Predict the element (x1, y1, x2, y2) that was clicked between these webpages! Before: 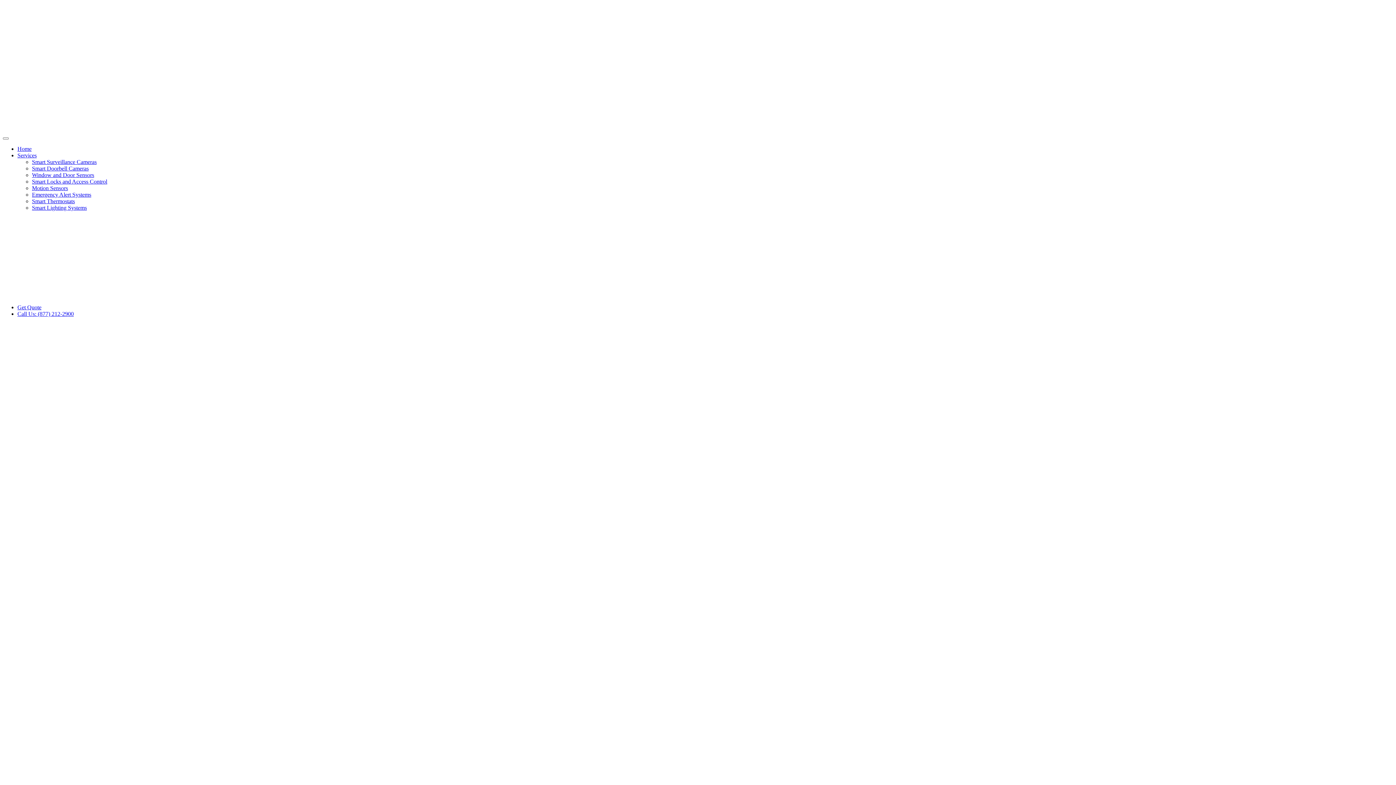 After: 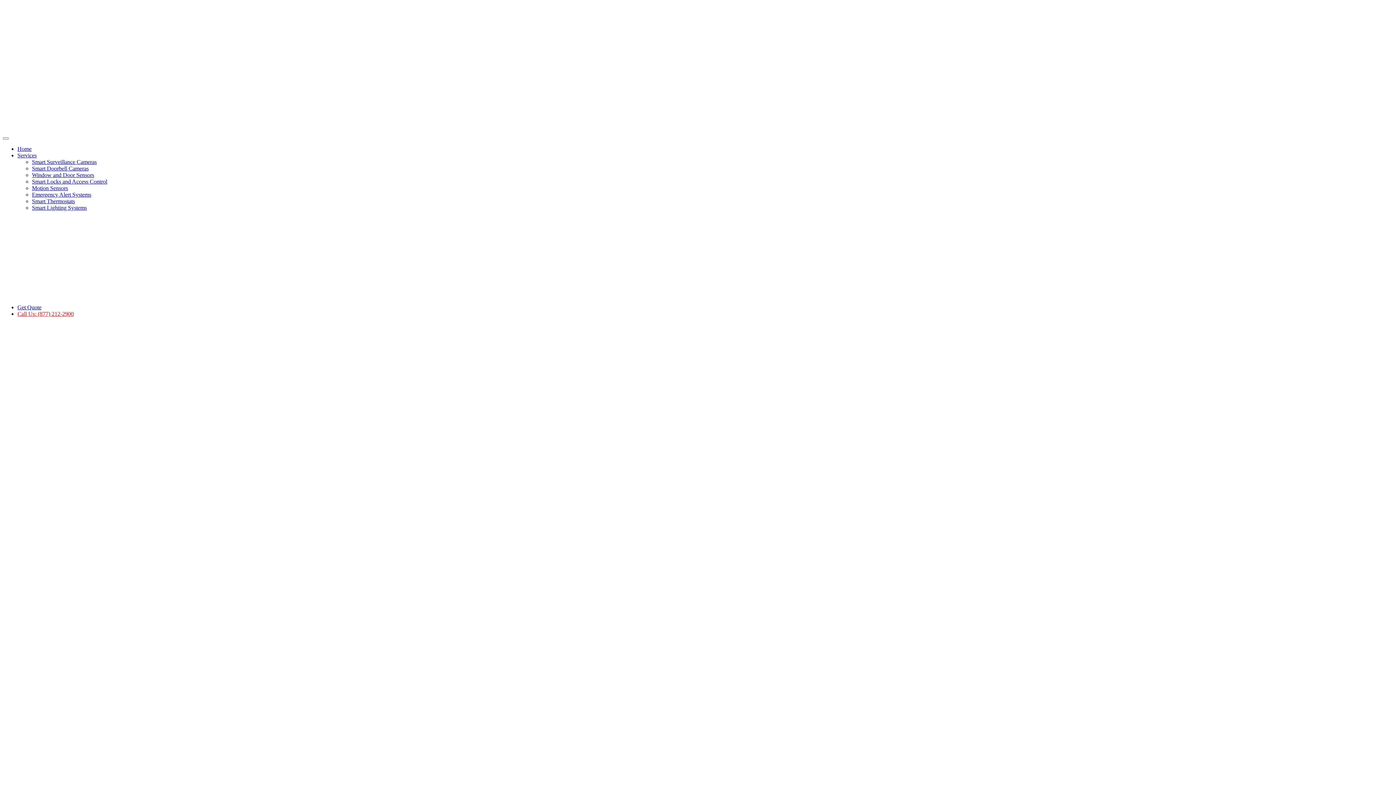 Action: bbox: (17, 310, 73, 317) label: Call Us: (877) 212-2900